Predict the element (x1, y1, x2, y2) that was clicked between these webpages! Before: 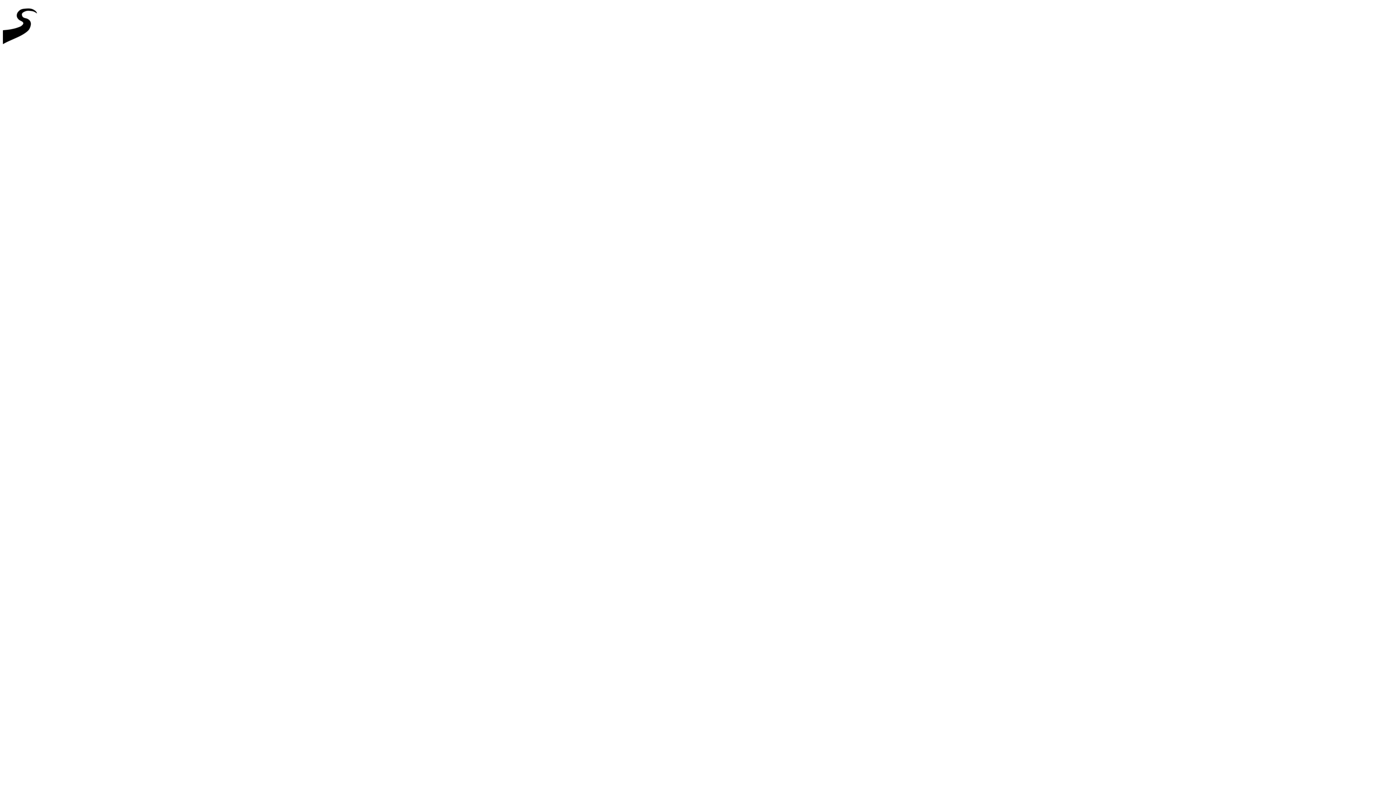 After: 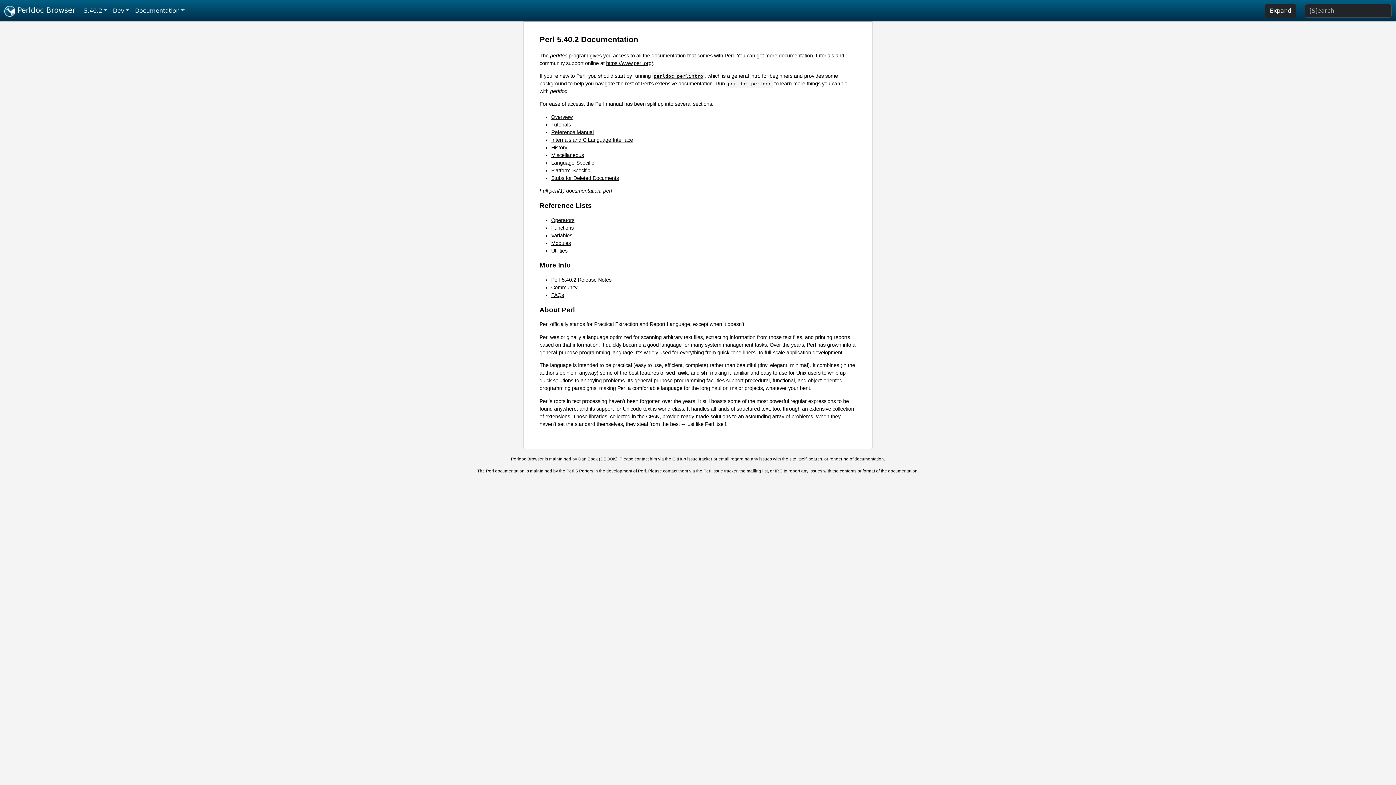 Action: bbox: (2, 46, 44, 52)